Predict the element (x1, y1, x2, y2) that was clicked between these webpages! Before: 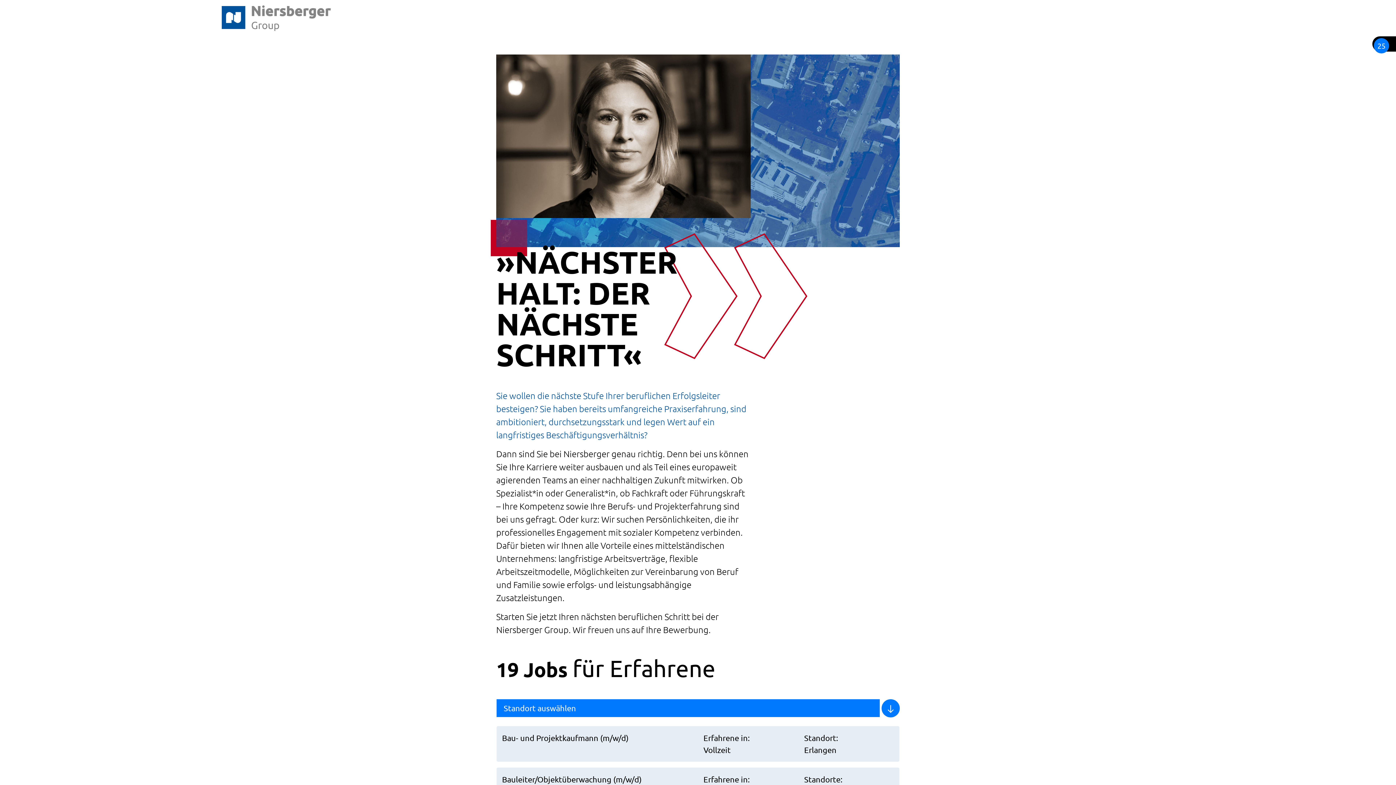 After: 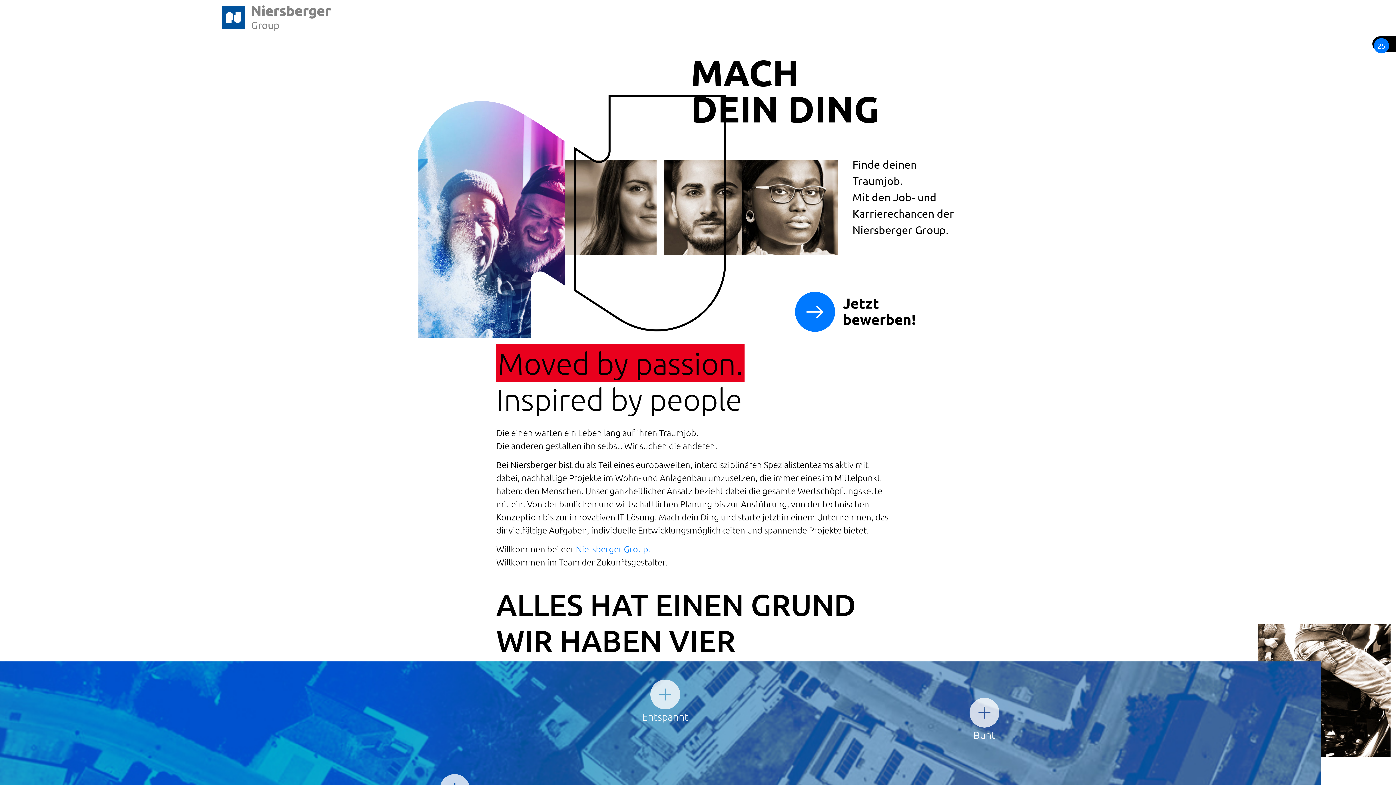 Action: bbox: (221, 5, 330, 30)